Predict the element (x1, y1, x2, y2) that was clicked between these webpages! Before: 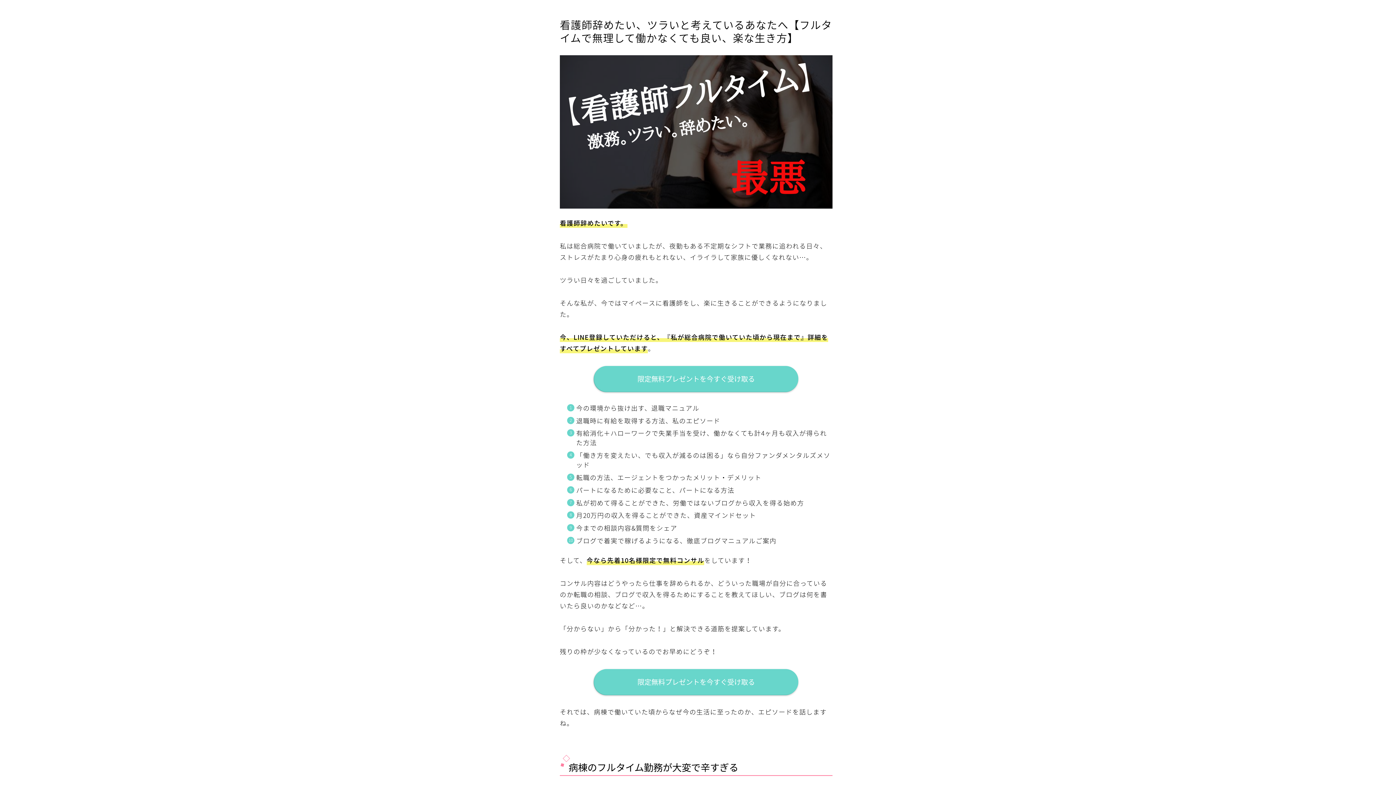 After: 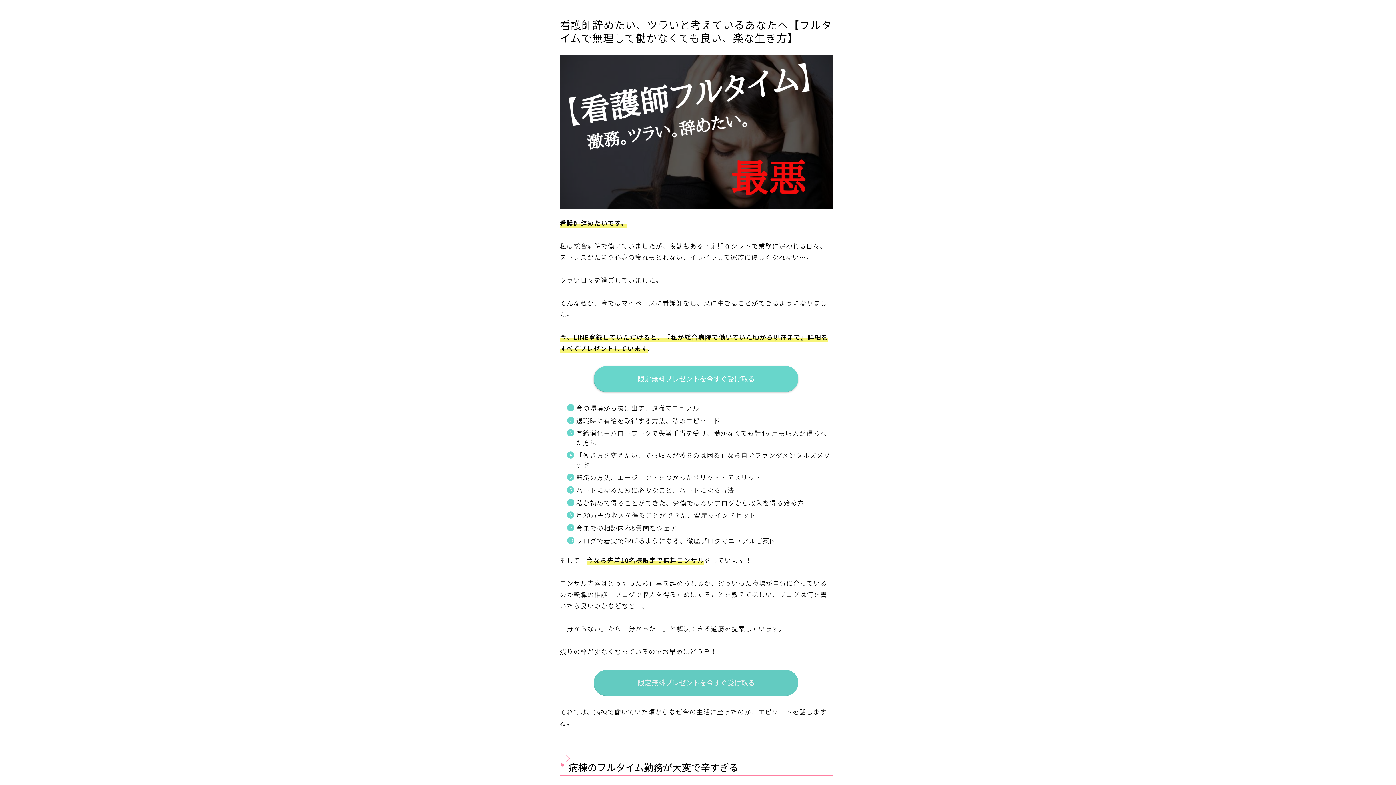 Action: bbox: (594, 669, 798, 695) label: 限定無料プレゼントを今すぐ受け取る